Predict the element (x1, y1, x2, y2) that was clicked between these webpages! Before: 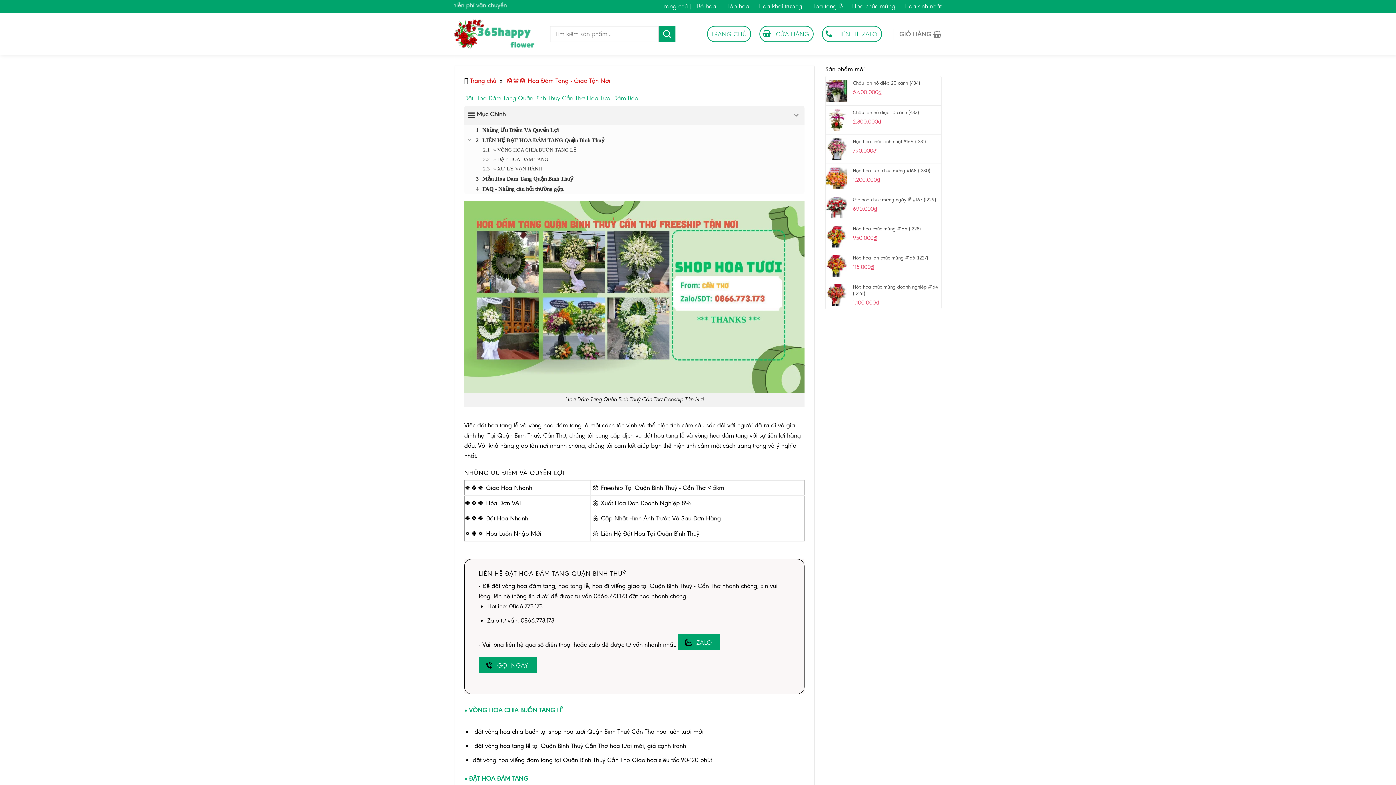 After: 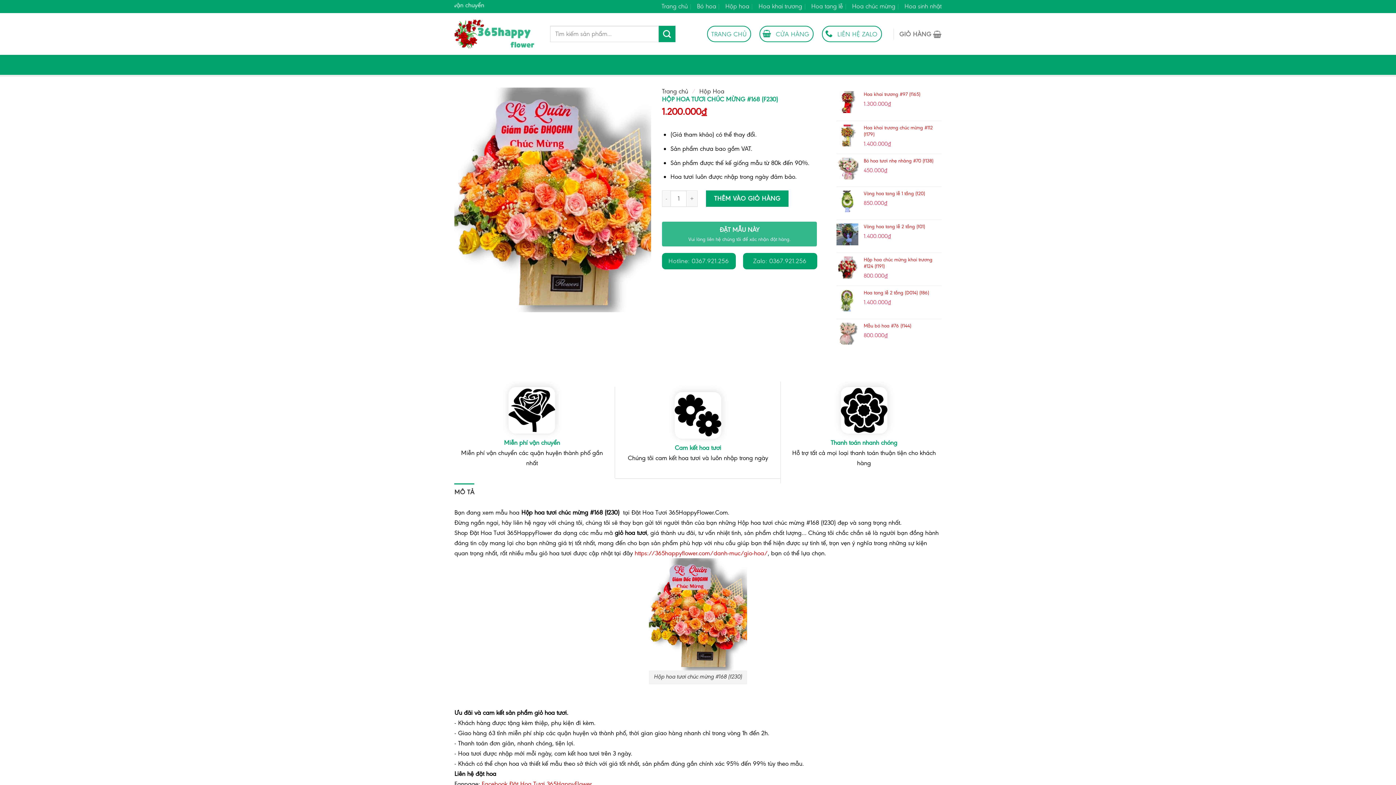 Action: label: Hộp hoa tươi chúc mừng #168 (f230) bbox: (853, 167, 941, 174)